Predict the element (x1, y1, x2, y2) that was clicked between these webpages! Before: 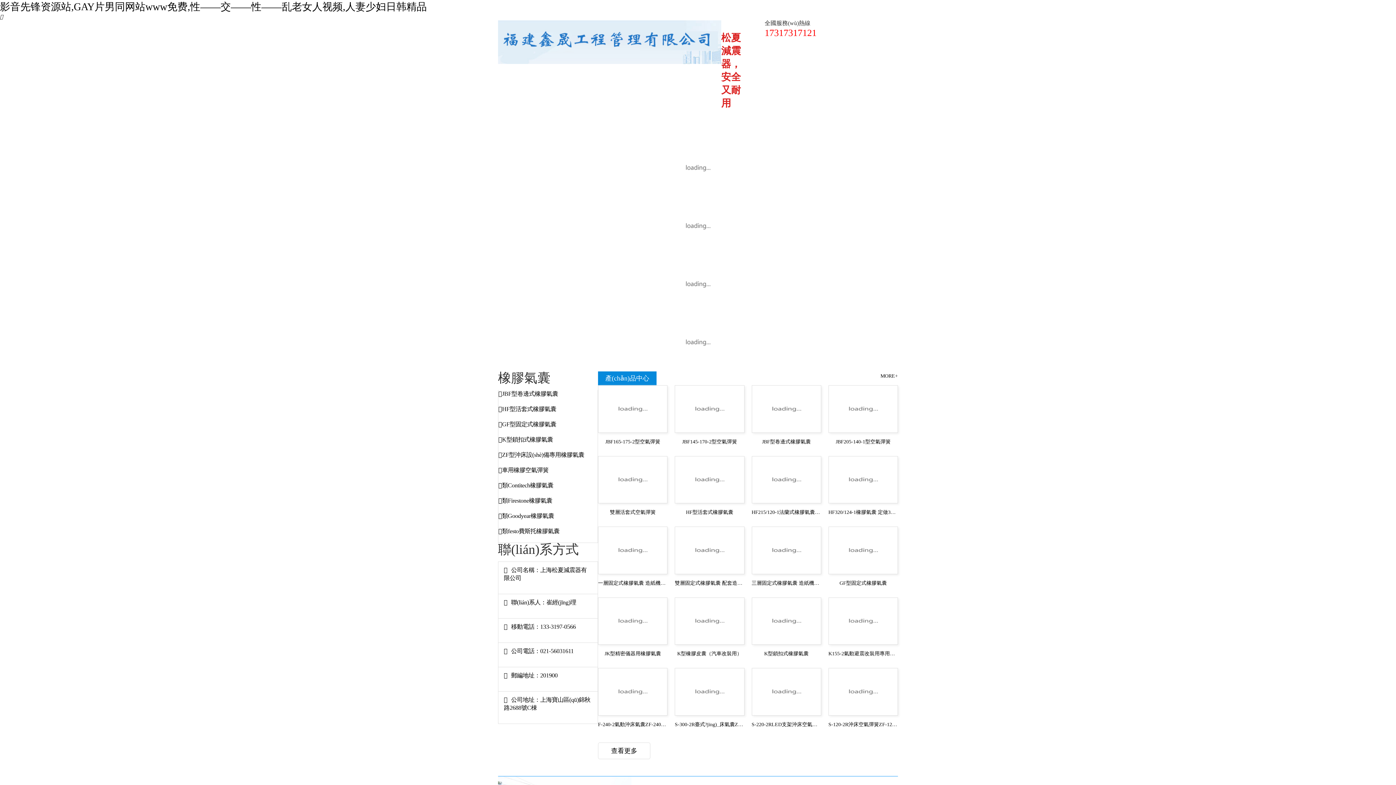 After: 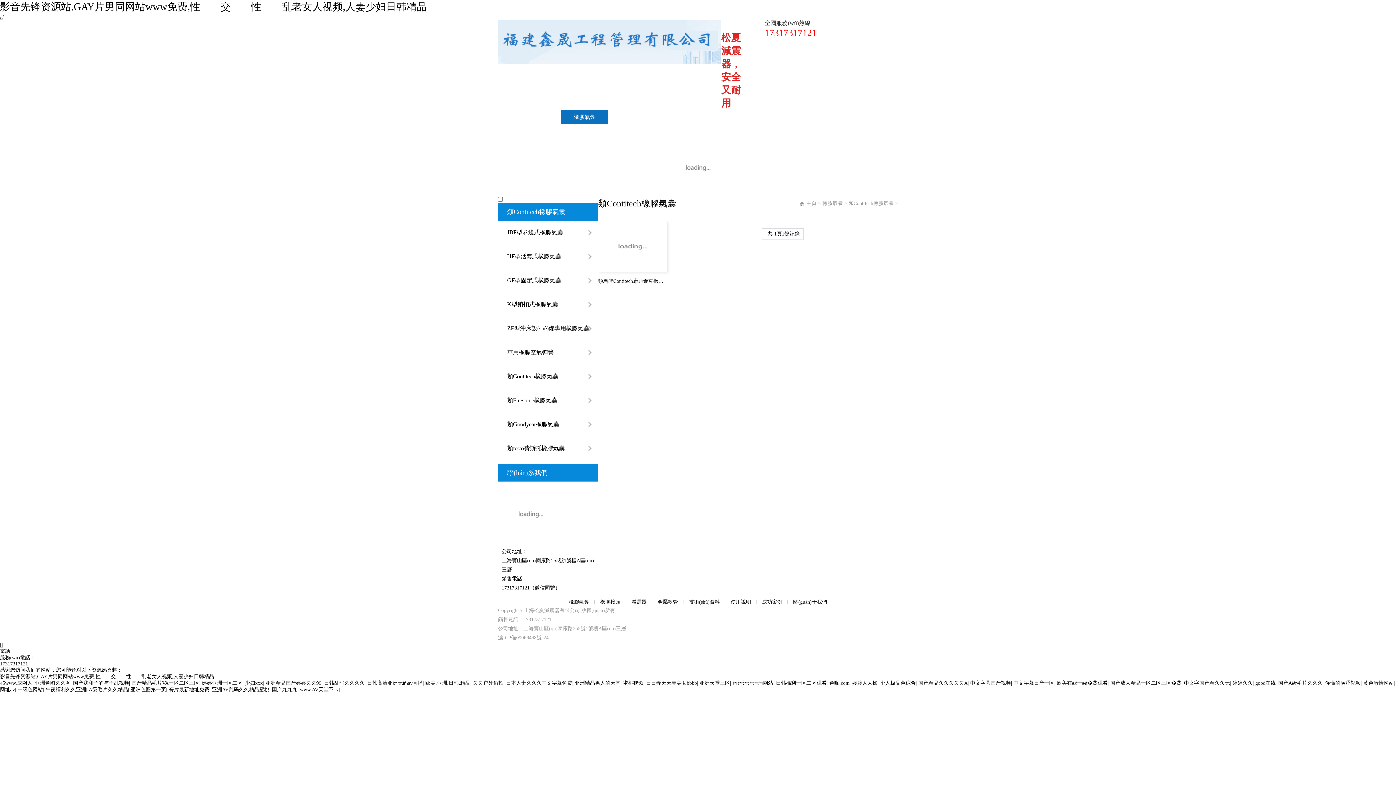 Action: label: 類Contitech橡膠氣囊 bbox: (498, 482, 553, 489)